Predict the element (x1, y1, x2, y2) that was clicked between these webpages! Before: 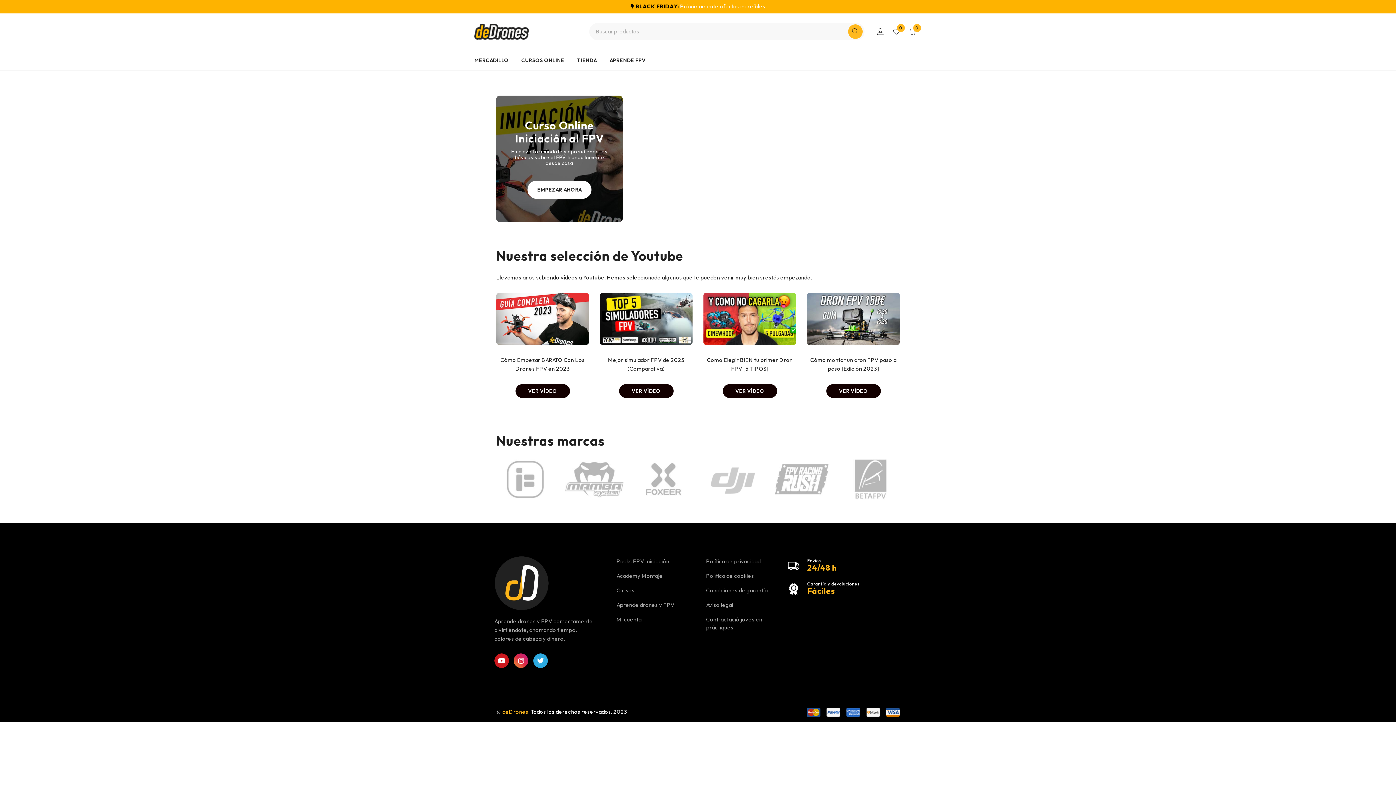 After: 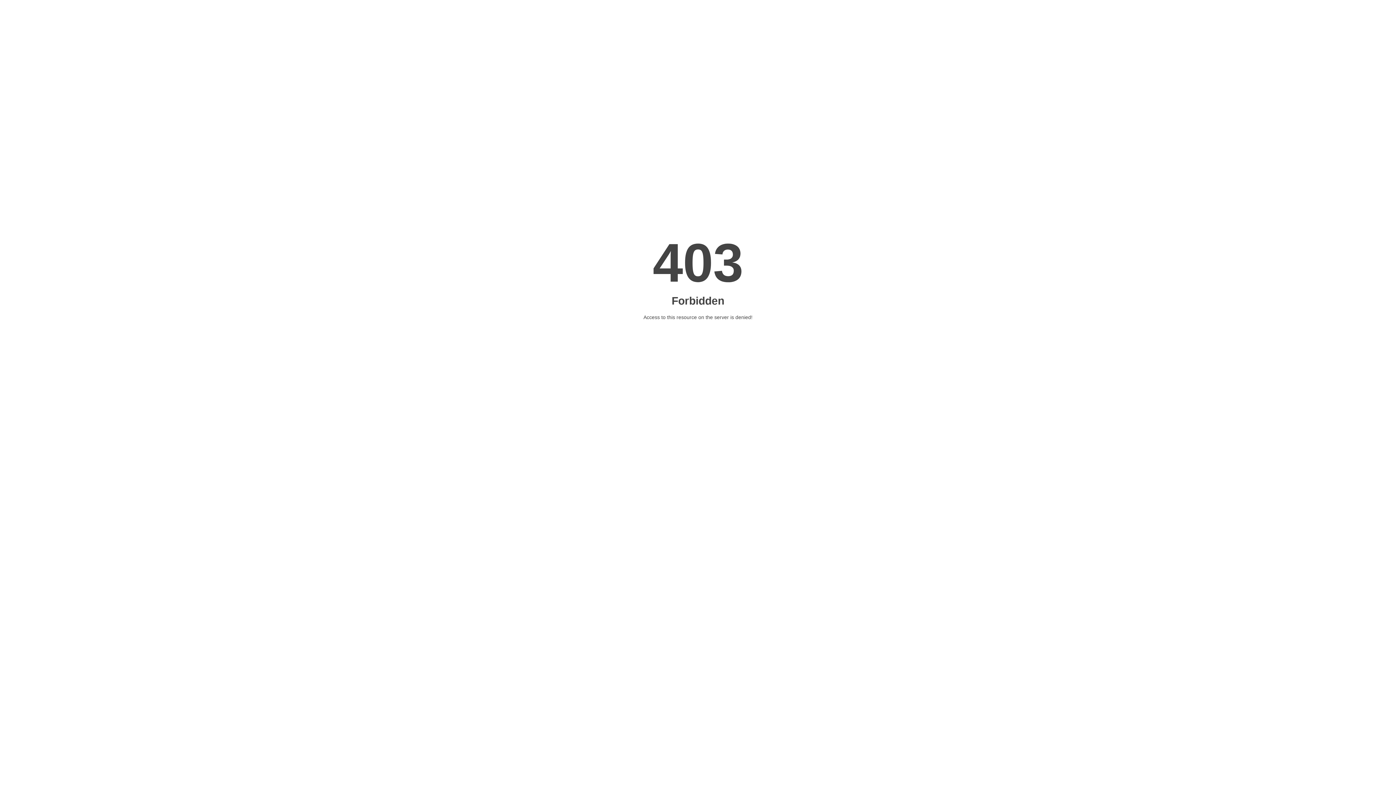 Action: bbox: (496, 95, 622, 222)